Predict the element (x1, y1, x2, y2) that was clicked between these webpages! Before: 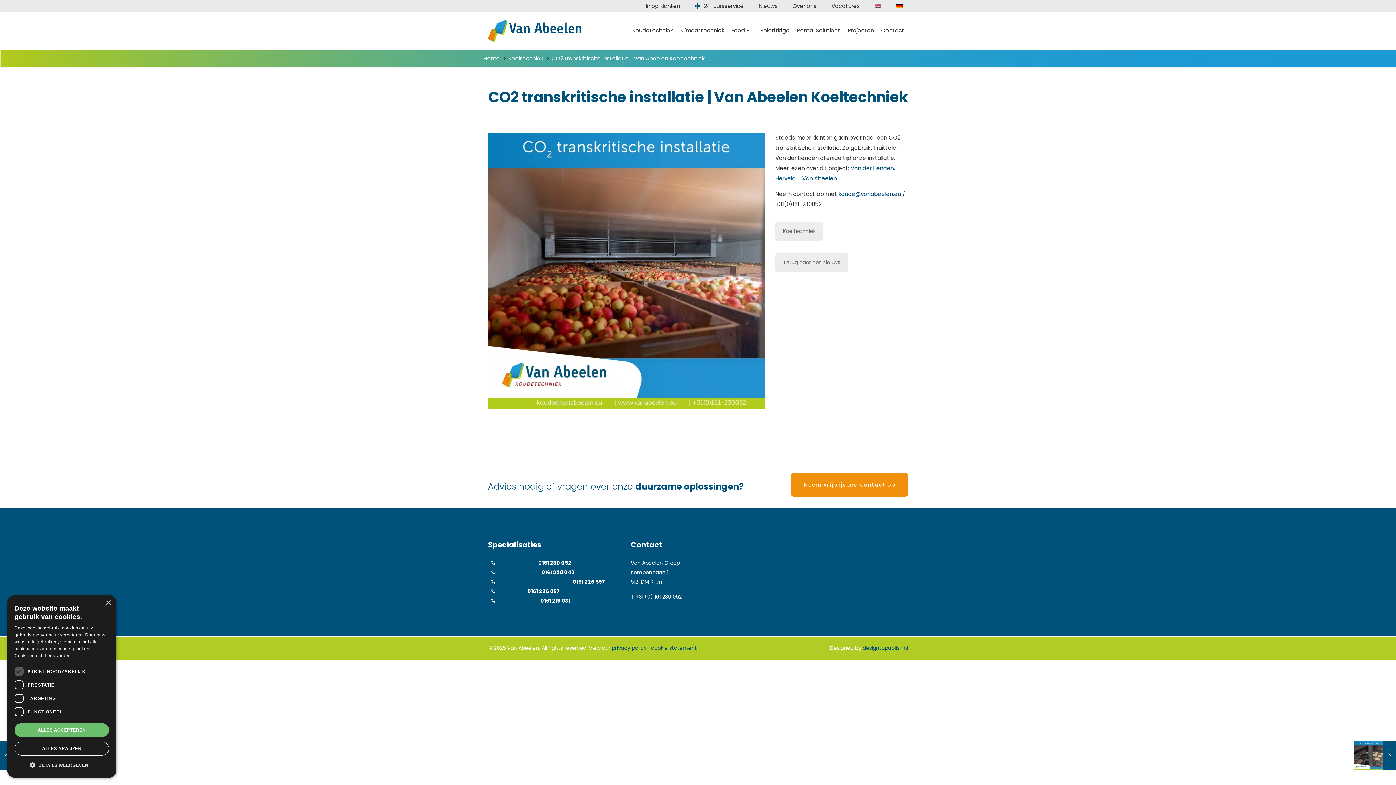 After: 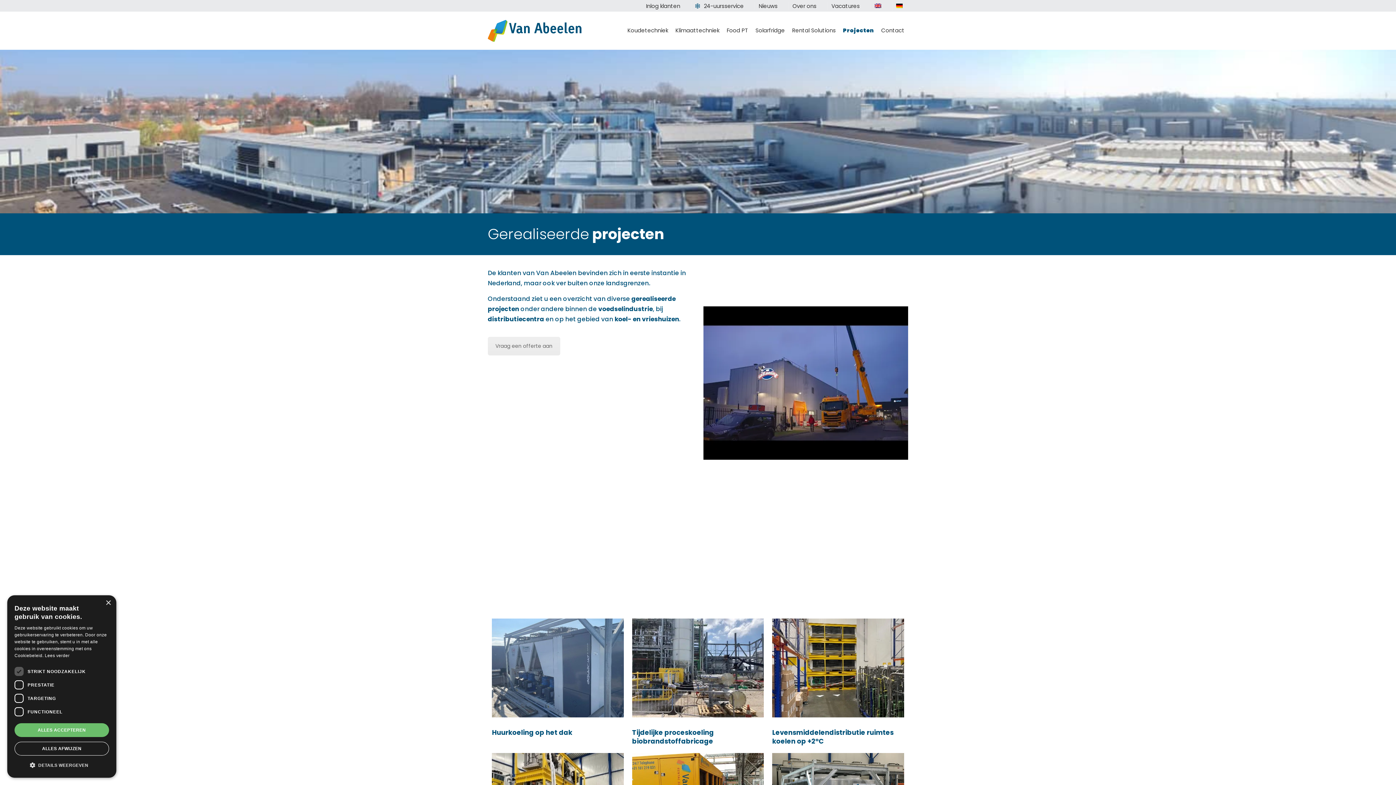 Action: bbox: (844, 11, 877, 49) label: Projecten